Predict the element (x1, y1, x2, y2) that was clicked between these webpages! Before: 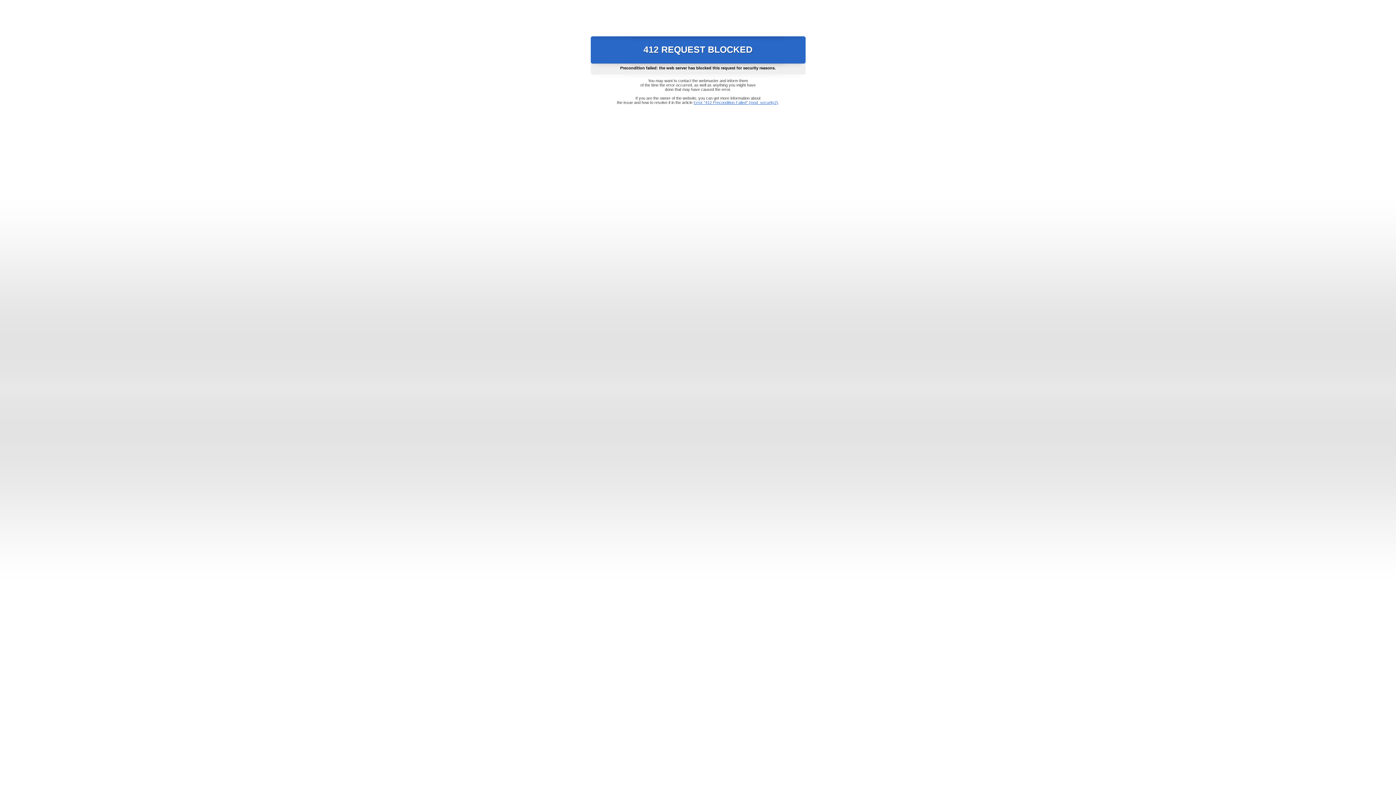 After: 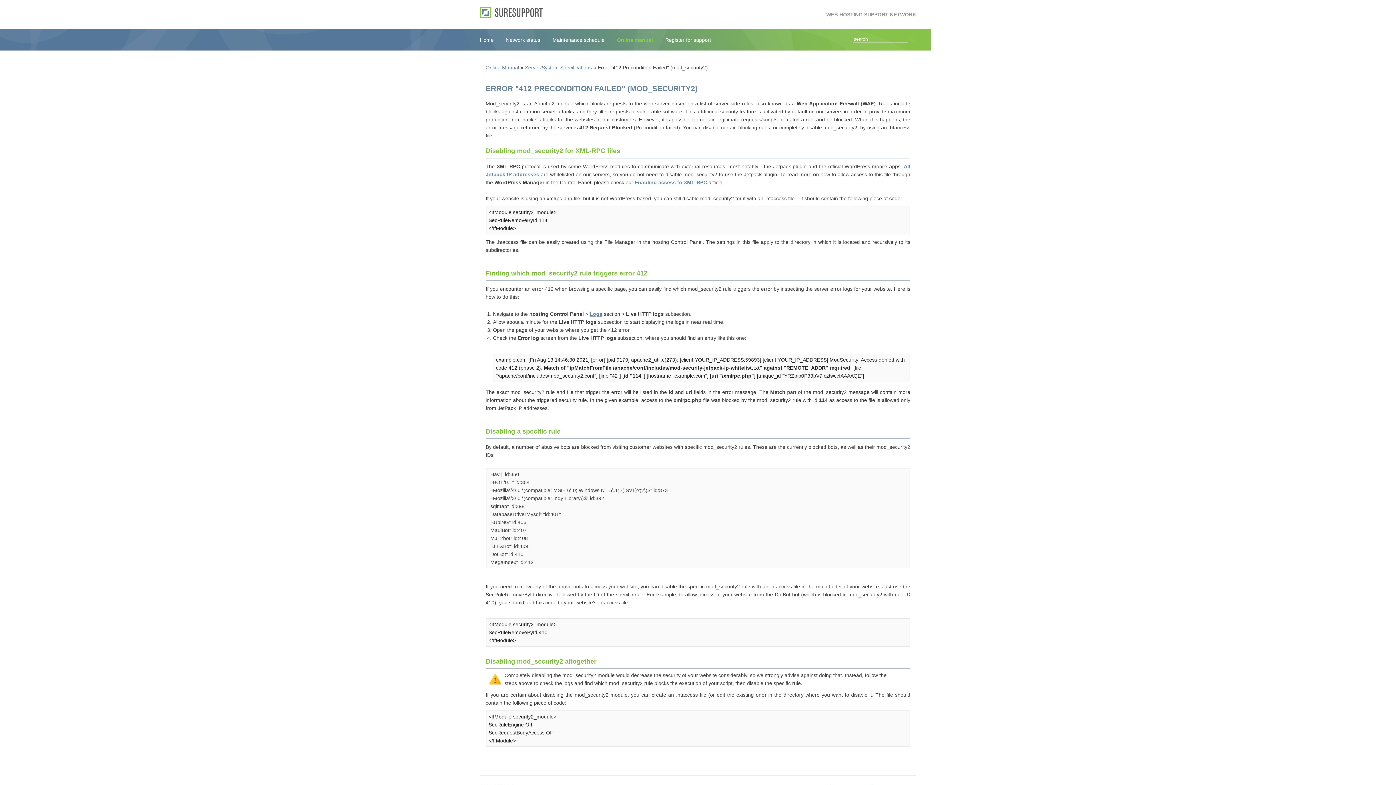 Action: label: Error "412 Precondition Failed" (mod_security2) bbox: (693, 100, 778, 104)